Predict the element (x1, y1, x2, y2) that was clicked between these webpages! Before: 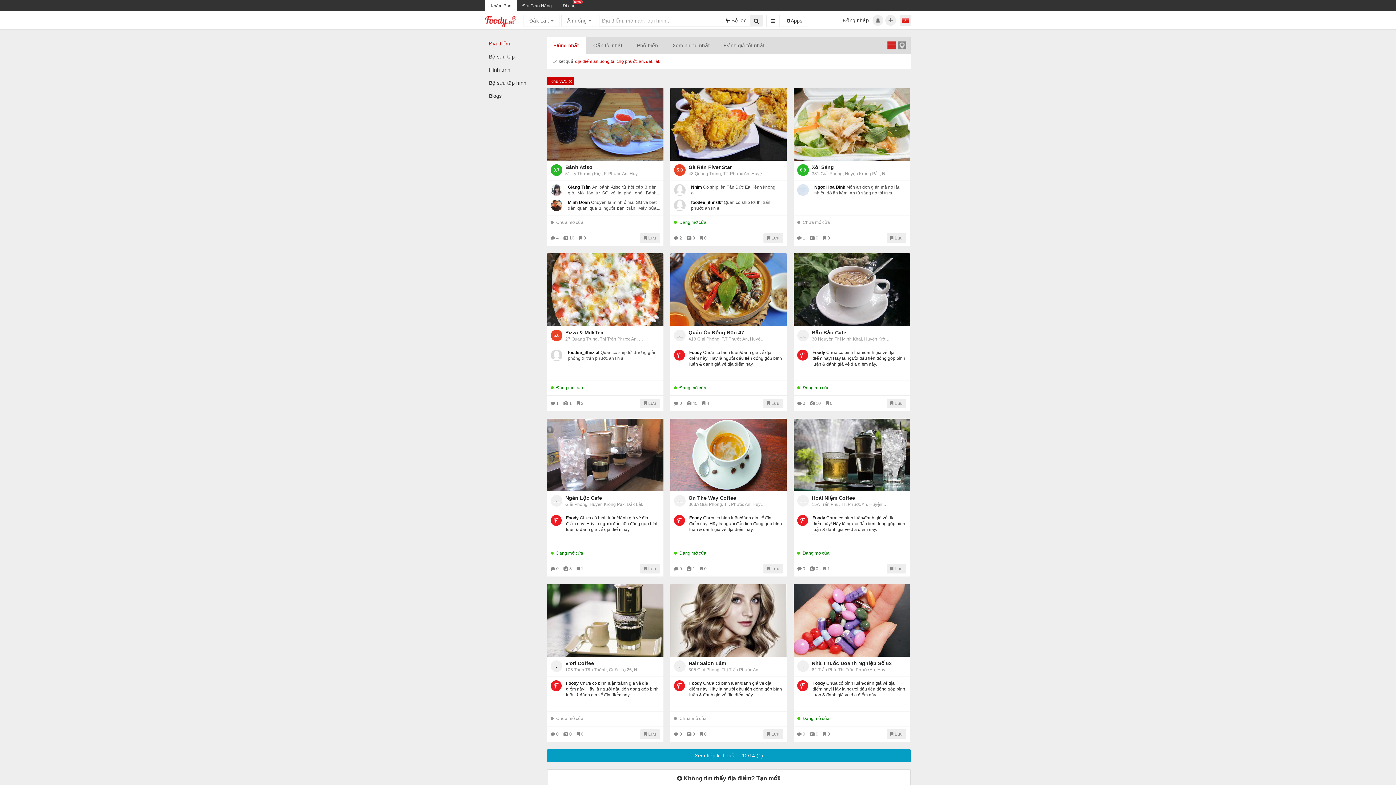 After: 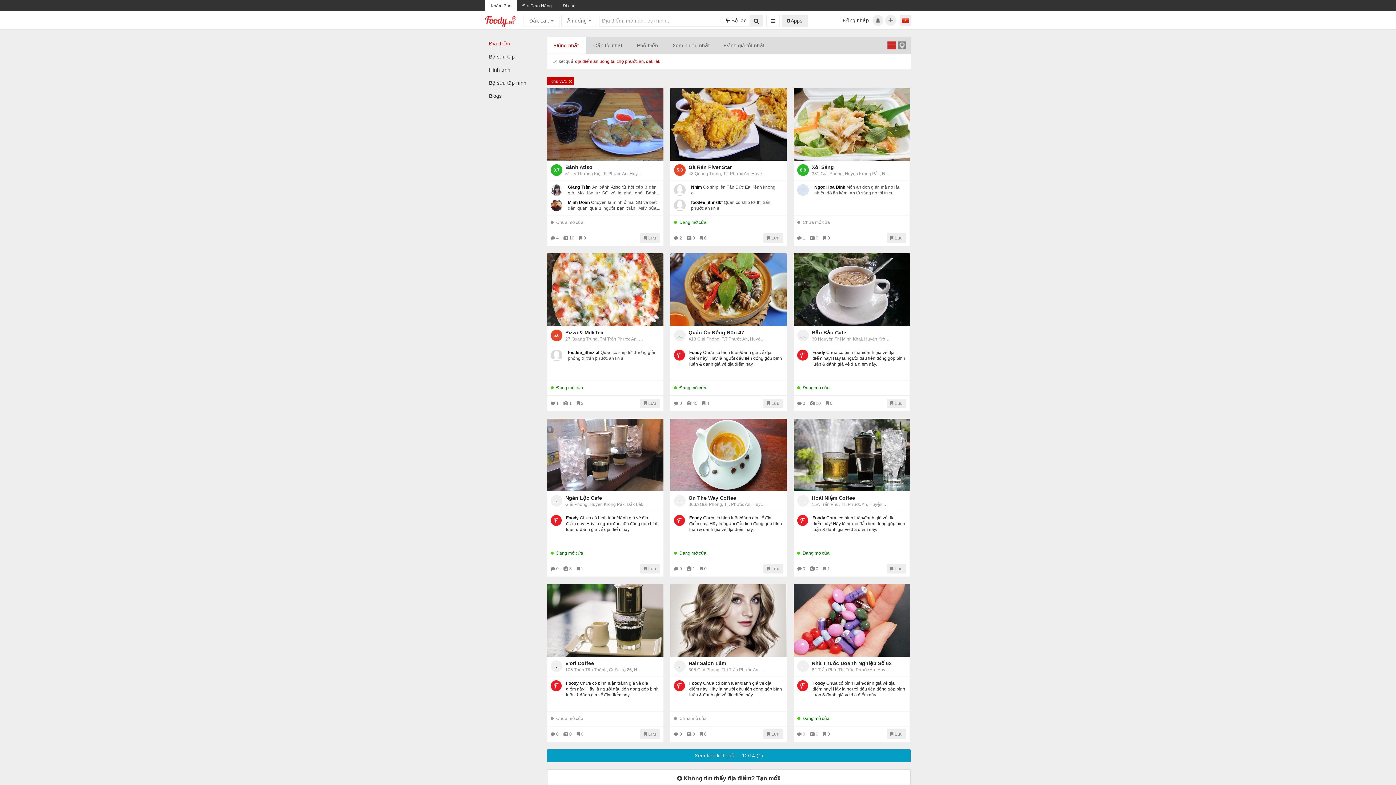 Action: label:  Apps bbox: (781, 14, 808, 26)